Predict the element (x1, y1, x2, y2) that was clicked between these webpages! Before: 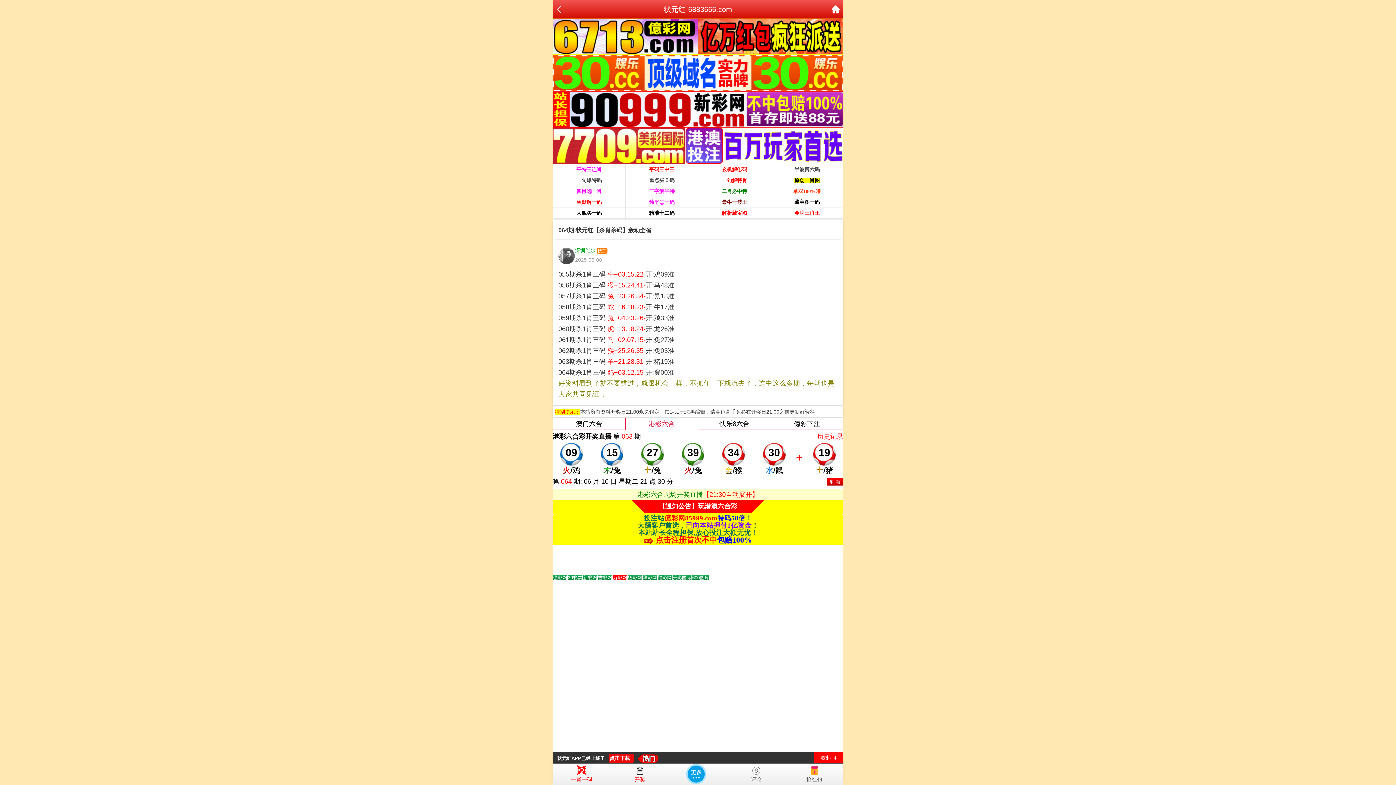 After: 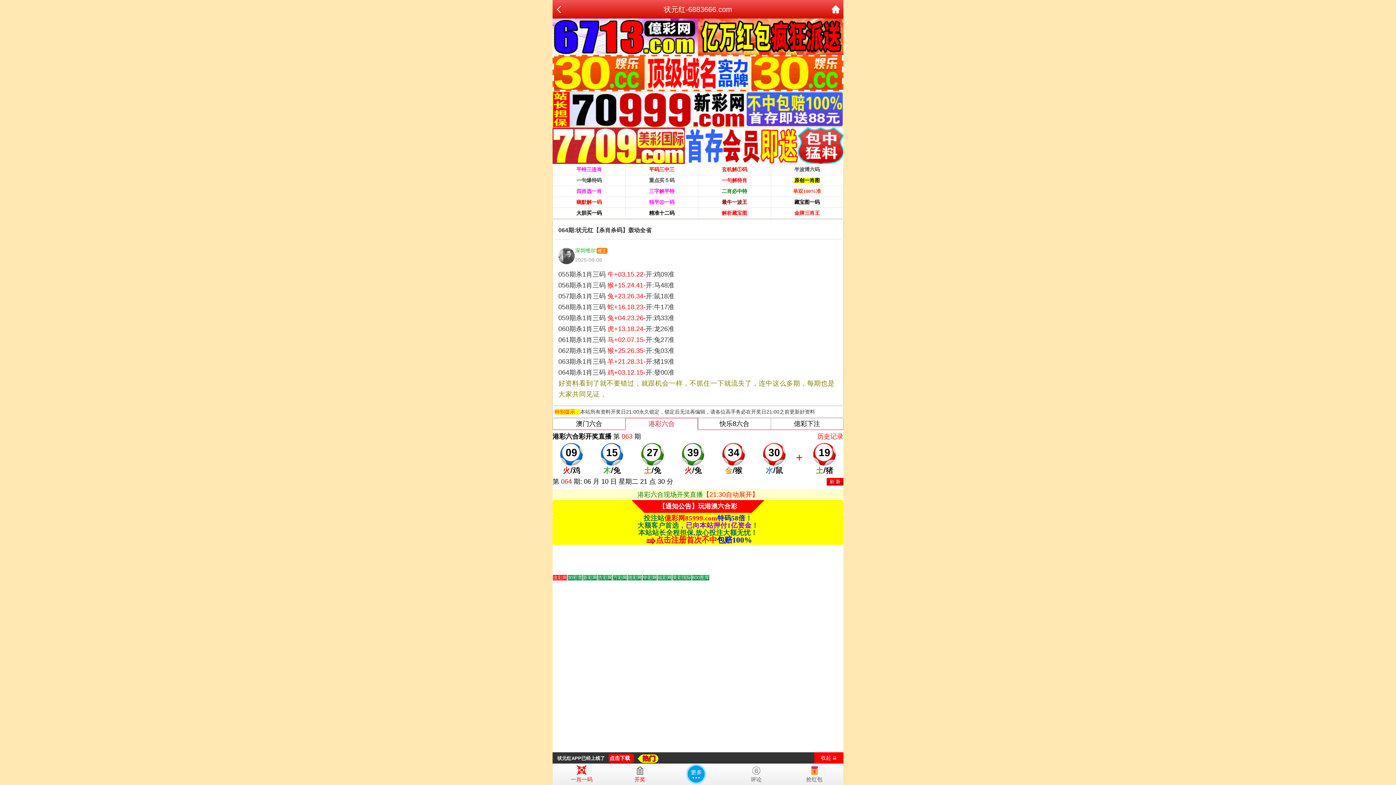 Action: label: 投注站億彩网85999.com特码58倍！
大额客户首选，已向本站押付1亿资金！
本站站长全程担保,放心投注大额无忧！
点击注册首次不中包赔100% bbox: (637, 514, 758, 544)